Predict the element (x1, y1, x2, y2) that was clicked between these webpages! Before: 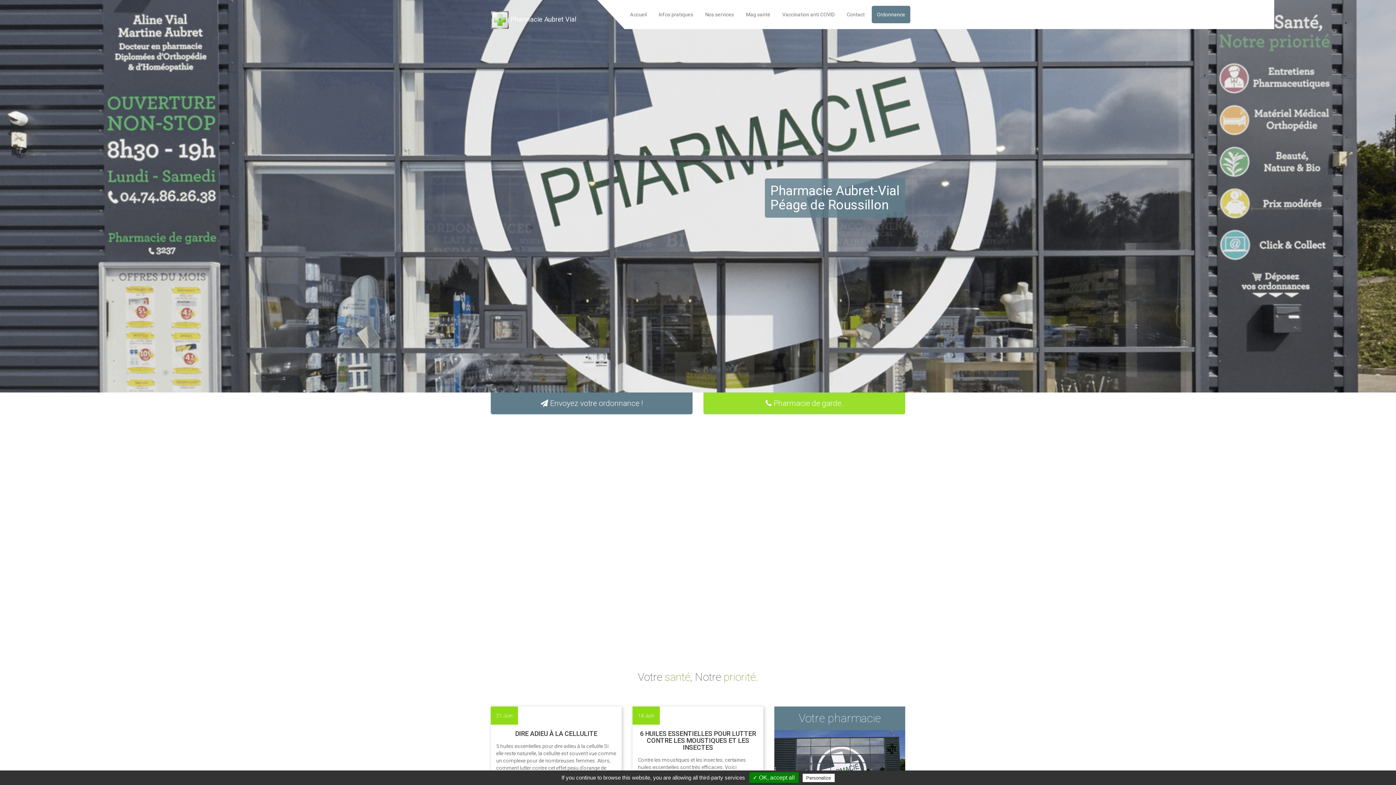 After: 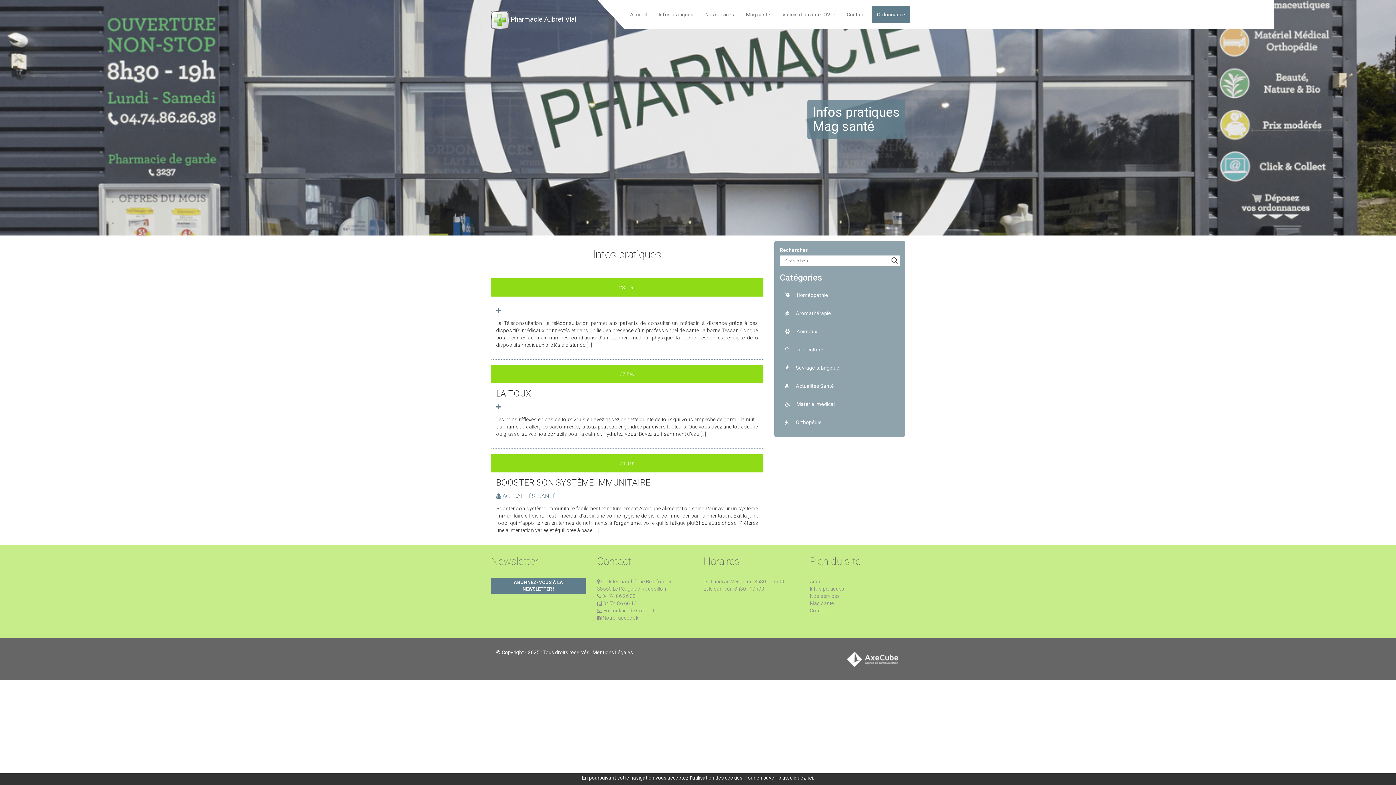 Action: label: Infos pratiques bbox: (653, 5, 698, 23)